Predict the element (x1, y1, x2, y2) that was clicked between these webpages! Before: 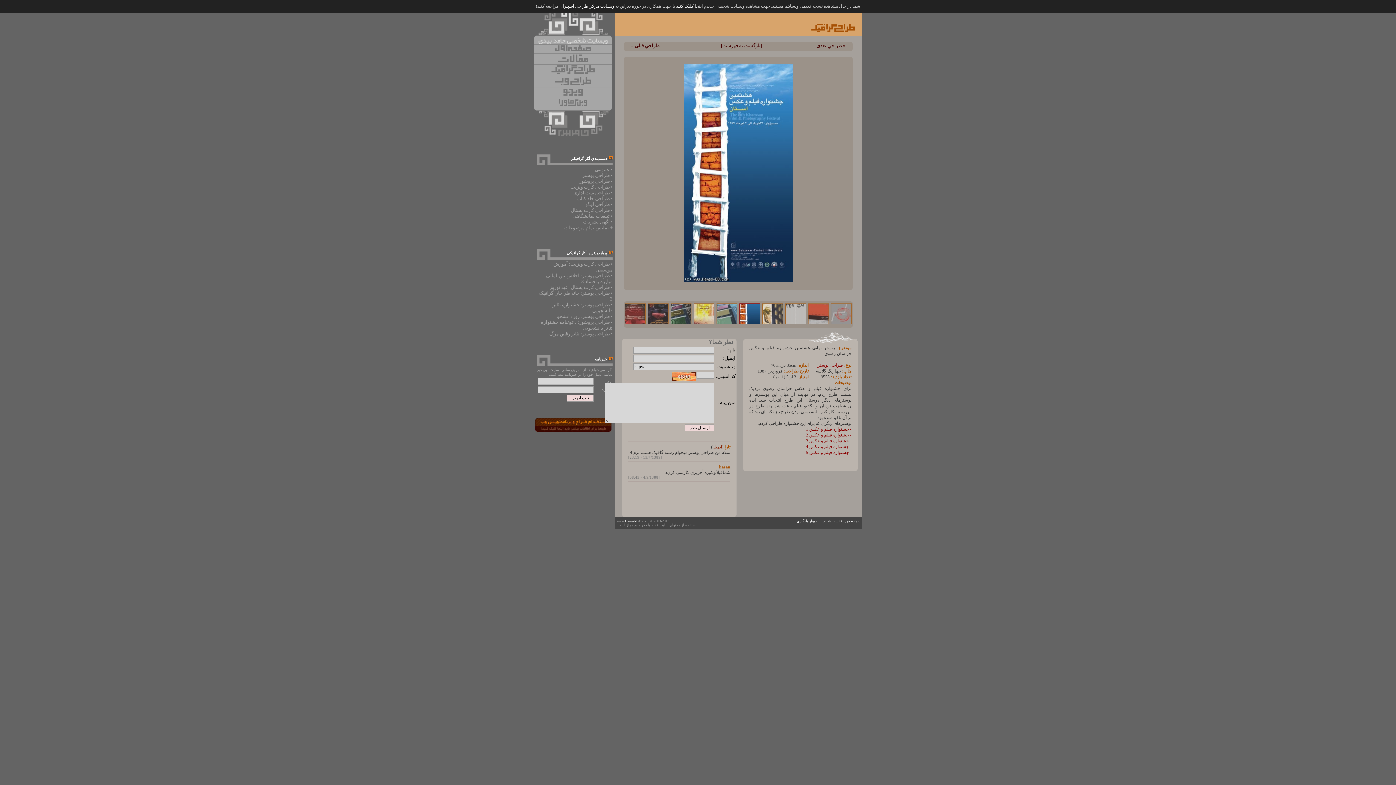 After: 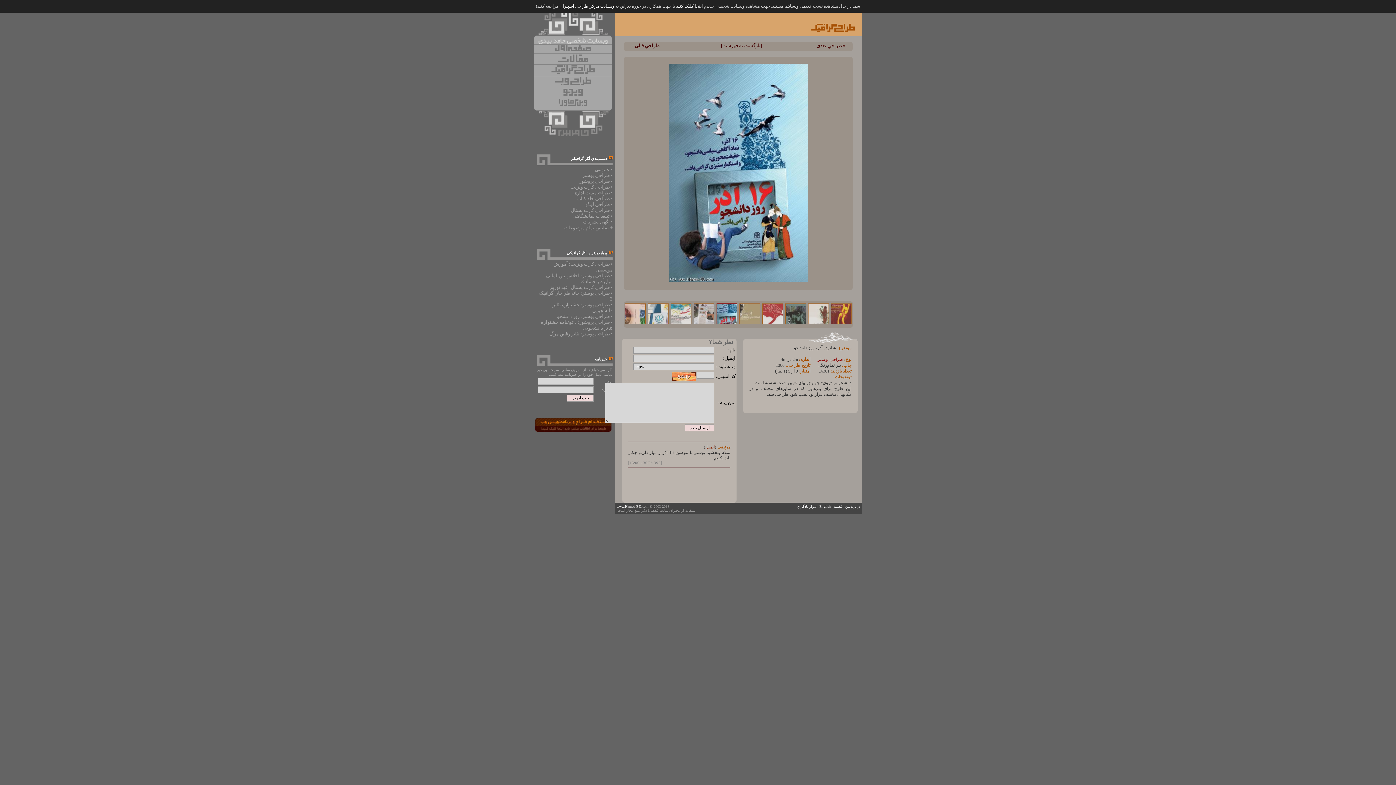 Action: bbox: (557, 313, 612, 319) label: • طراحی پوستر: روز دانشجو